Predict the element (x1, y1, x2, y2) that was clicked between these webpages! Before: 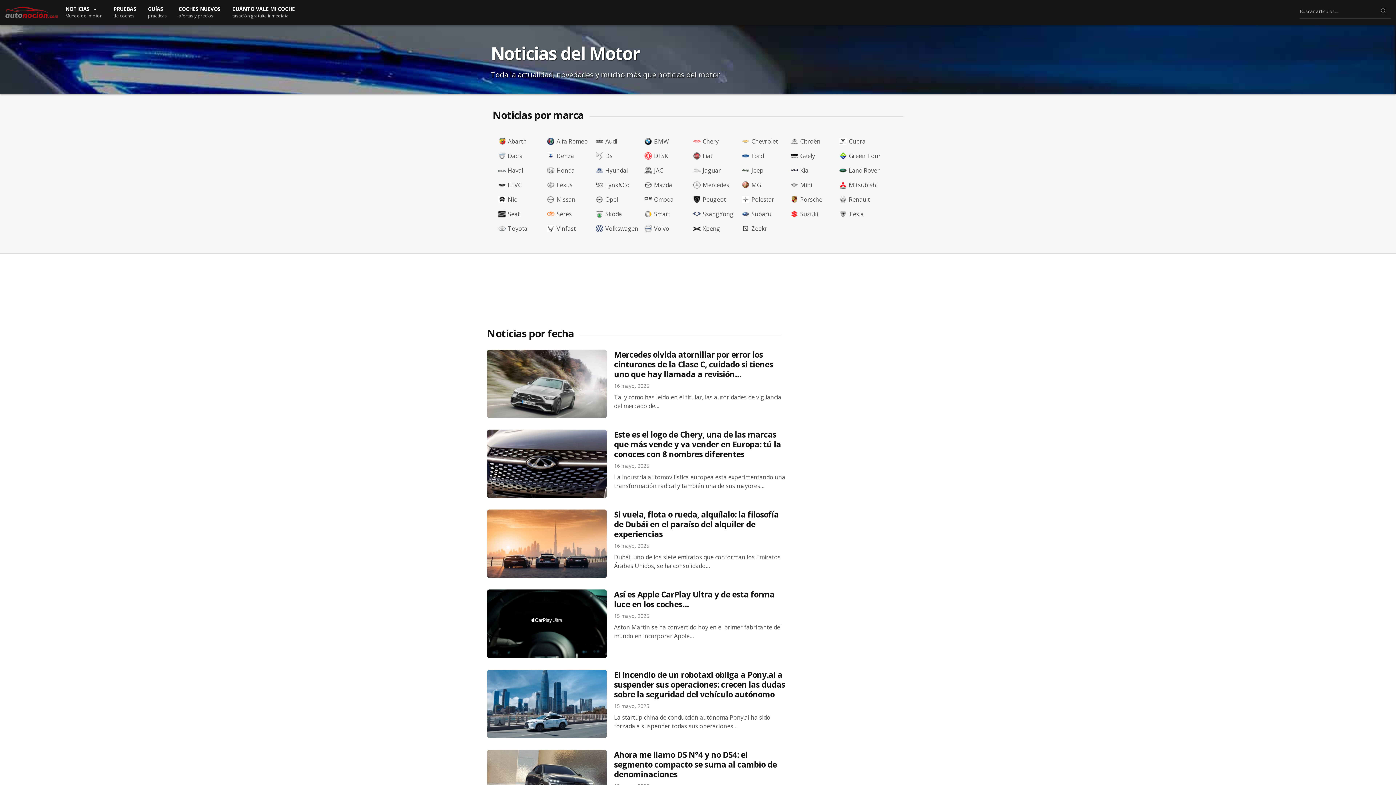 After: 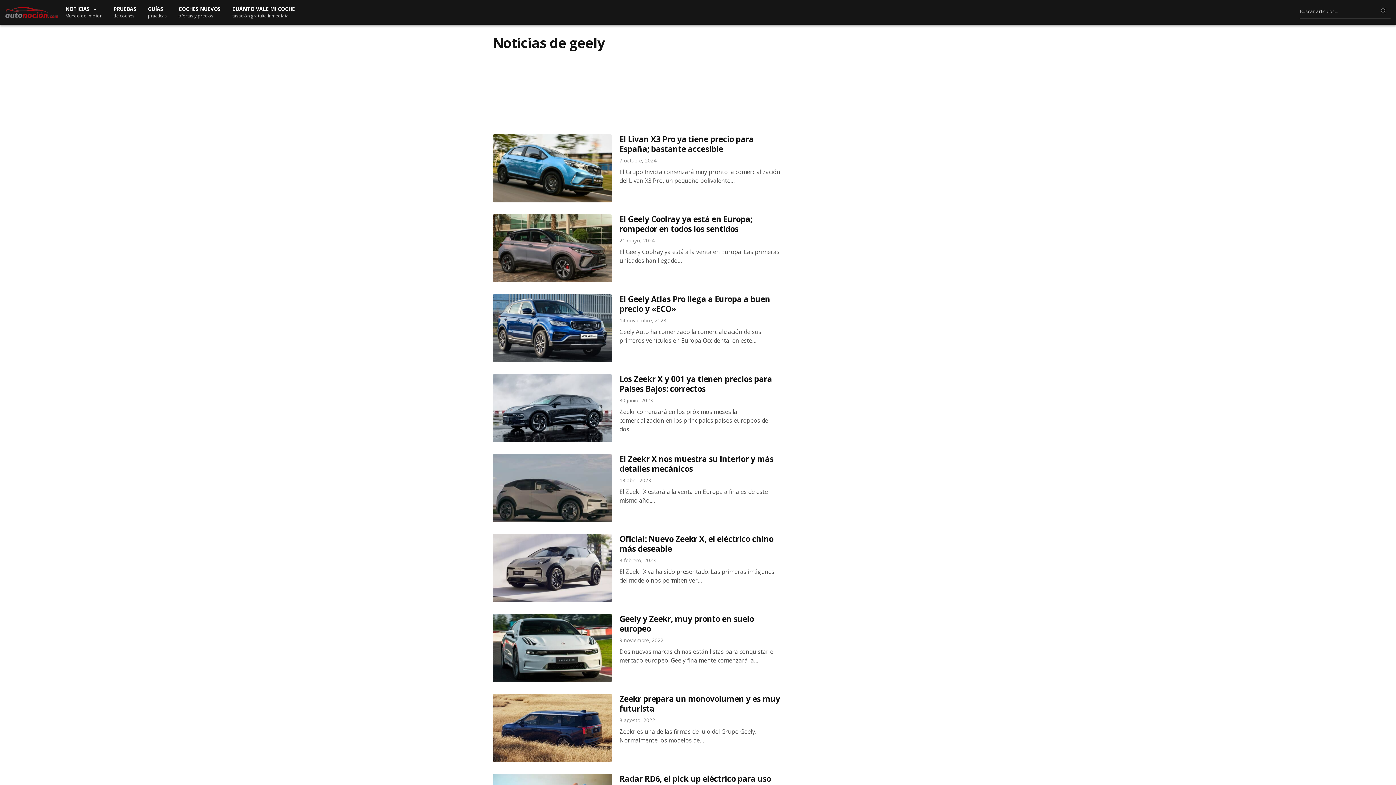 Action: bbox: (790, 152, 838, 159) label: Geely